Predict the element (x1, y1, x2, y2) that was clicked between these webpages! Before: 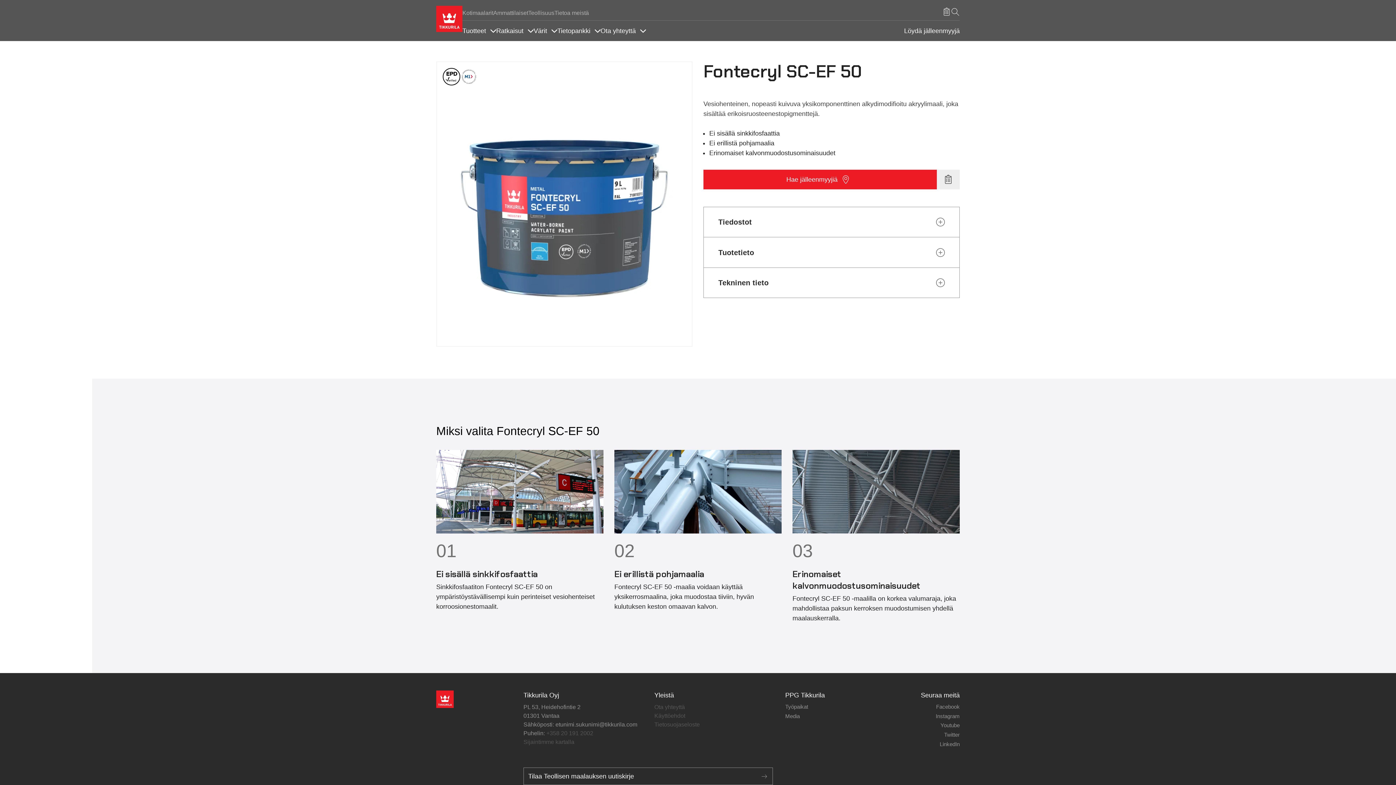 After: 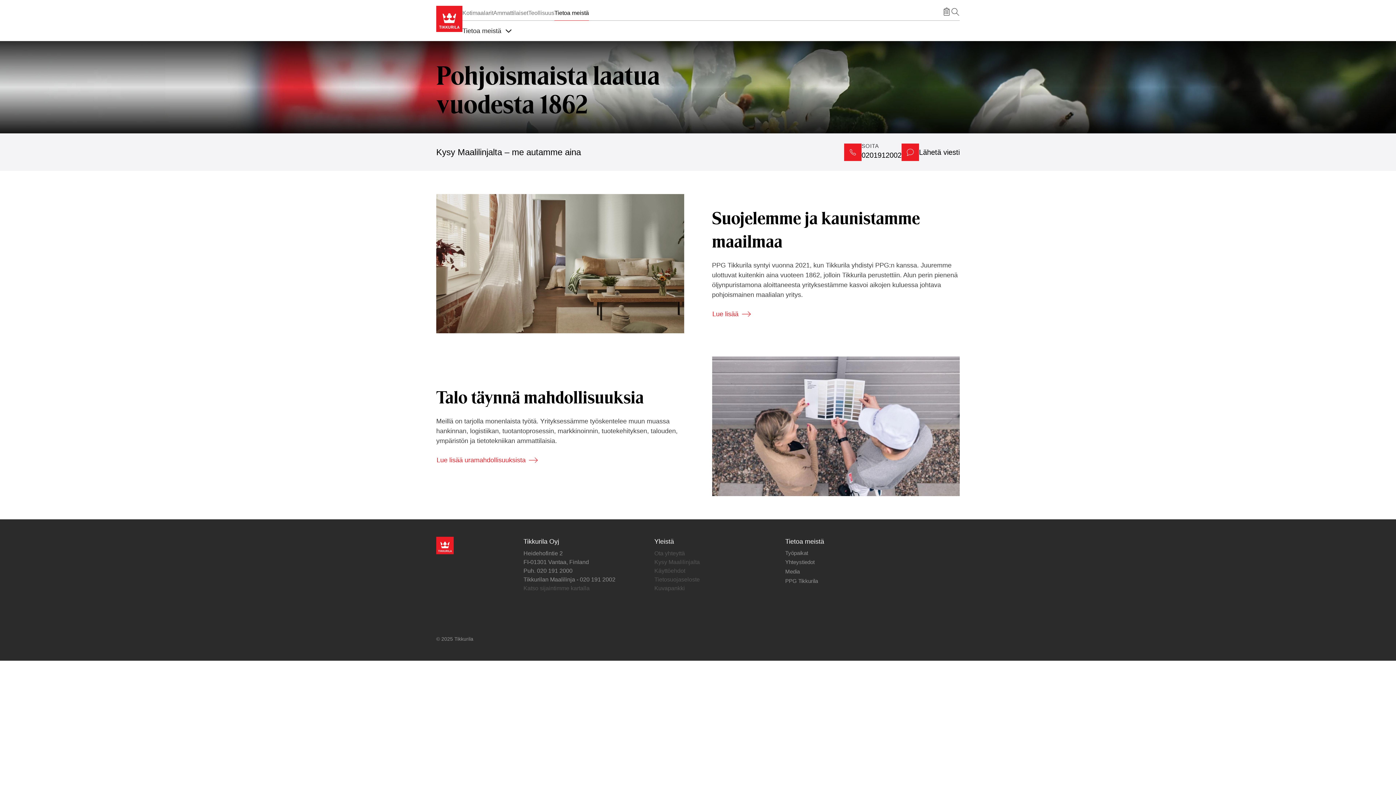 Action: label: Tietoa meistä bbox: (554, 8, 589, 17)